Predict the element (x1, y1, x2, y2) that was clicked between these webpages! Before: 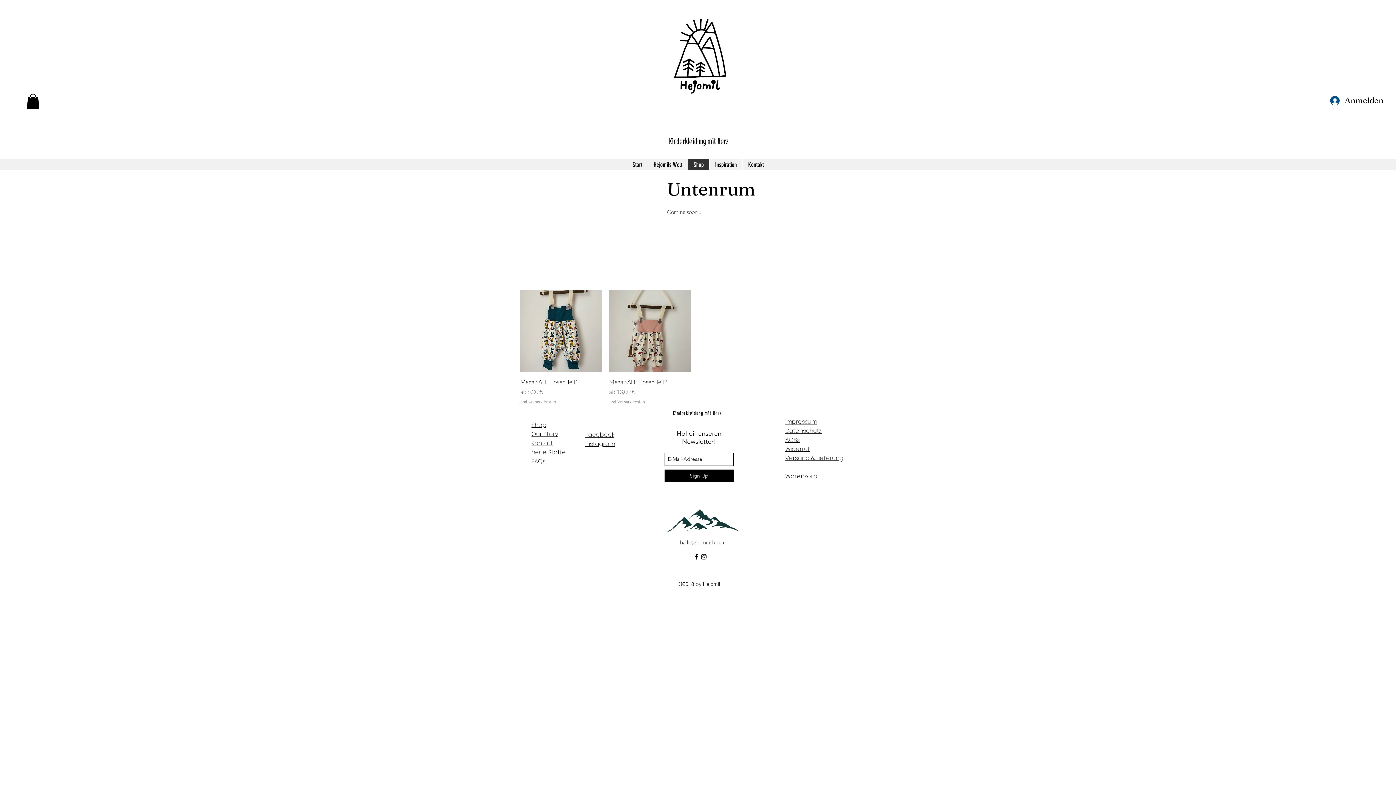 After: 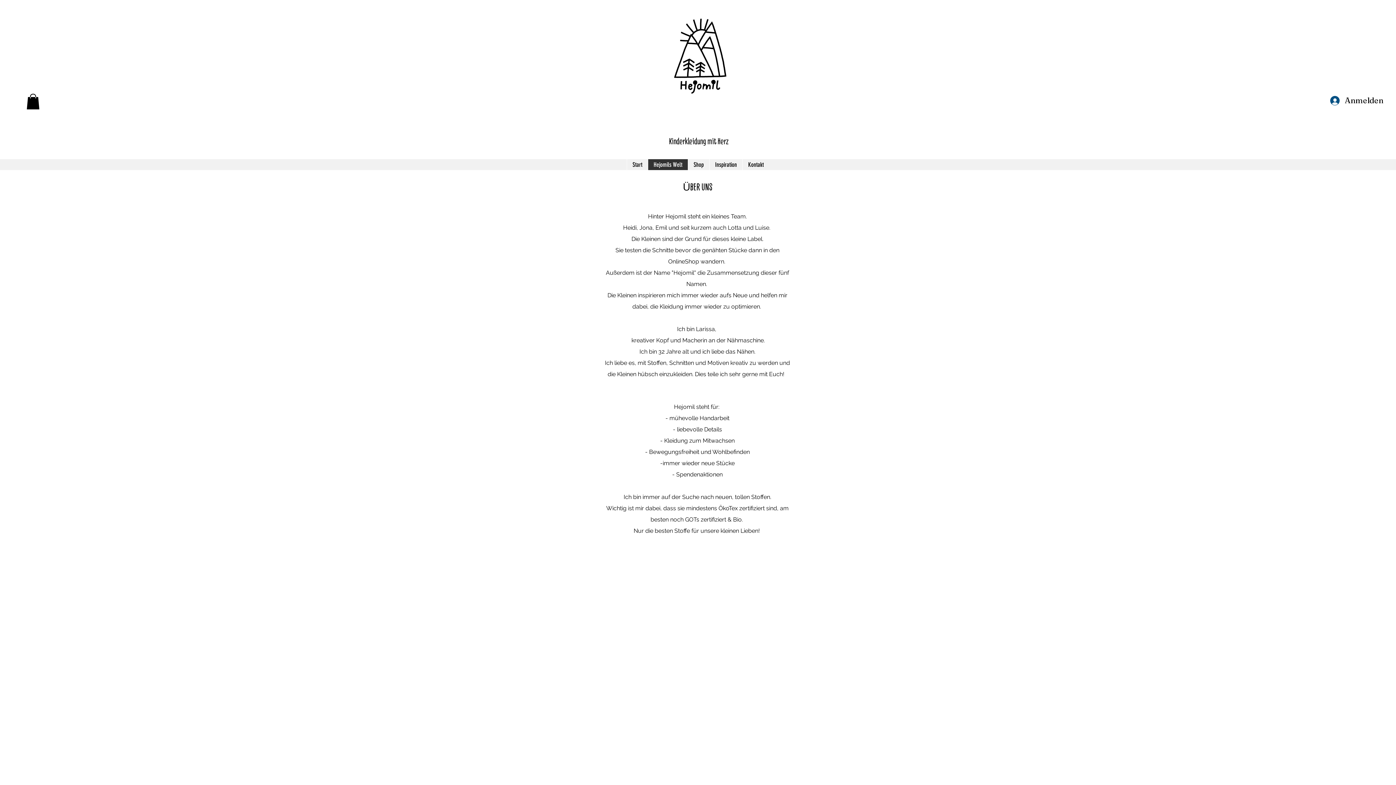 Action: label: Hejomils Welt bbox: (648, 159, 688, 170)